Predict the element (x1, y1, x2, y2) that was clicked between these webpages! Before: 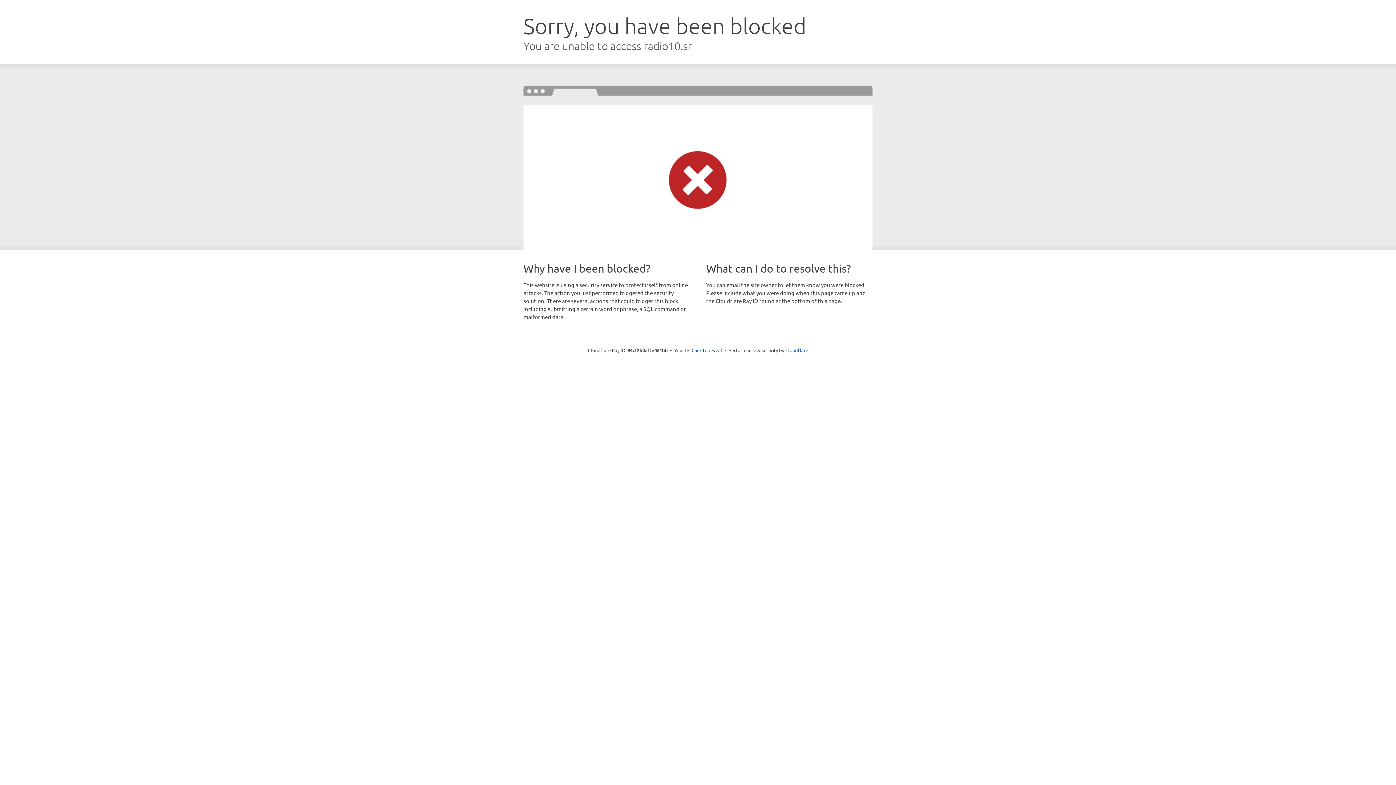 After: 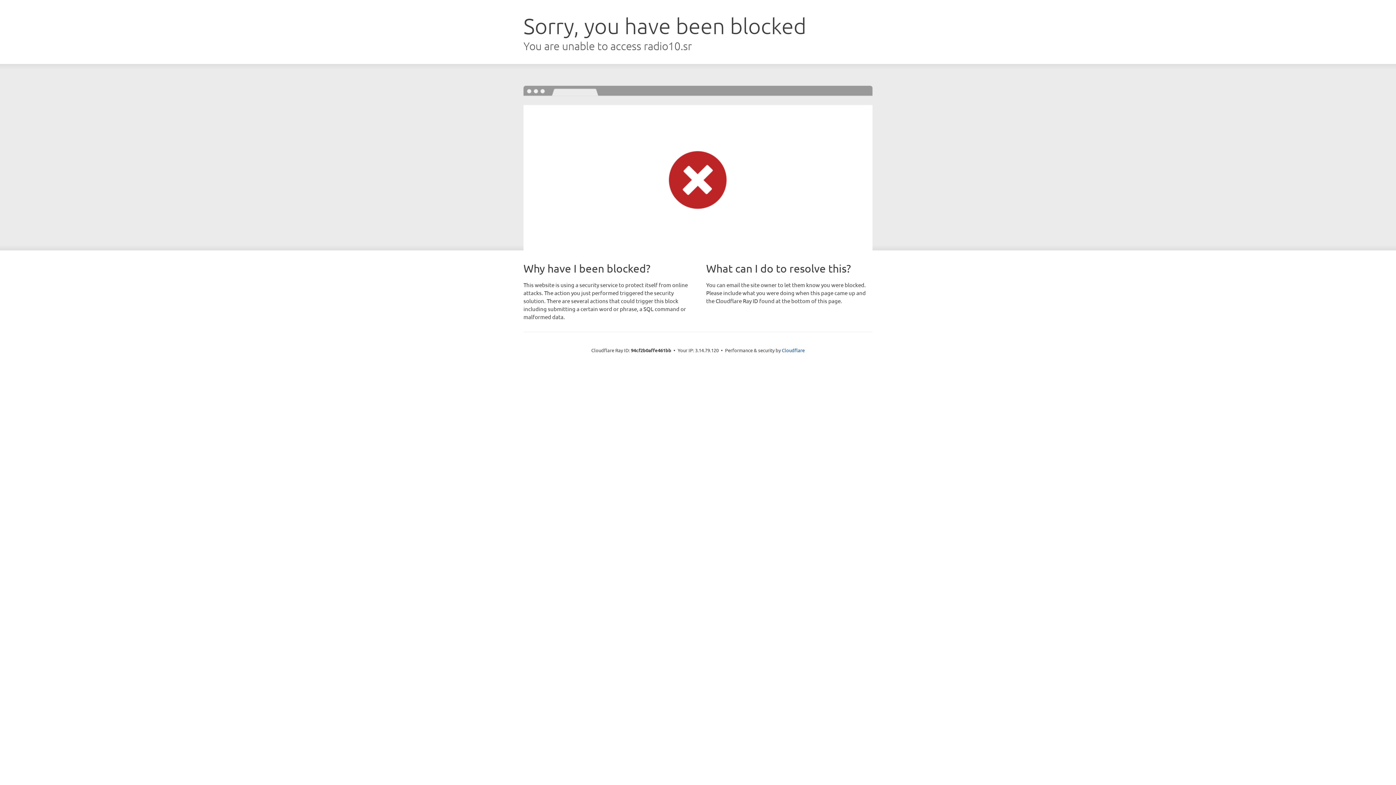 Action: bbox: (691, 346, 722, 353) label: Click to reveal